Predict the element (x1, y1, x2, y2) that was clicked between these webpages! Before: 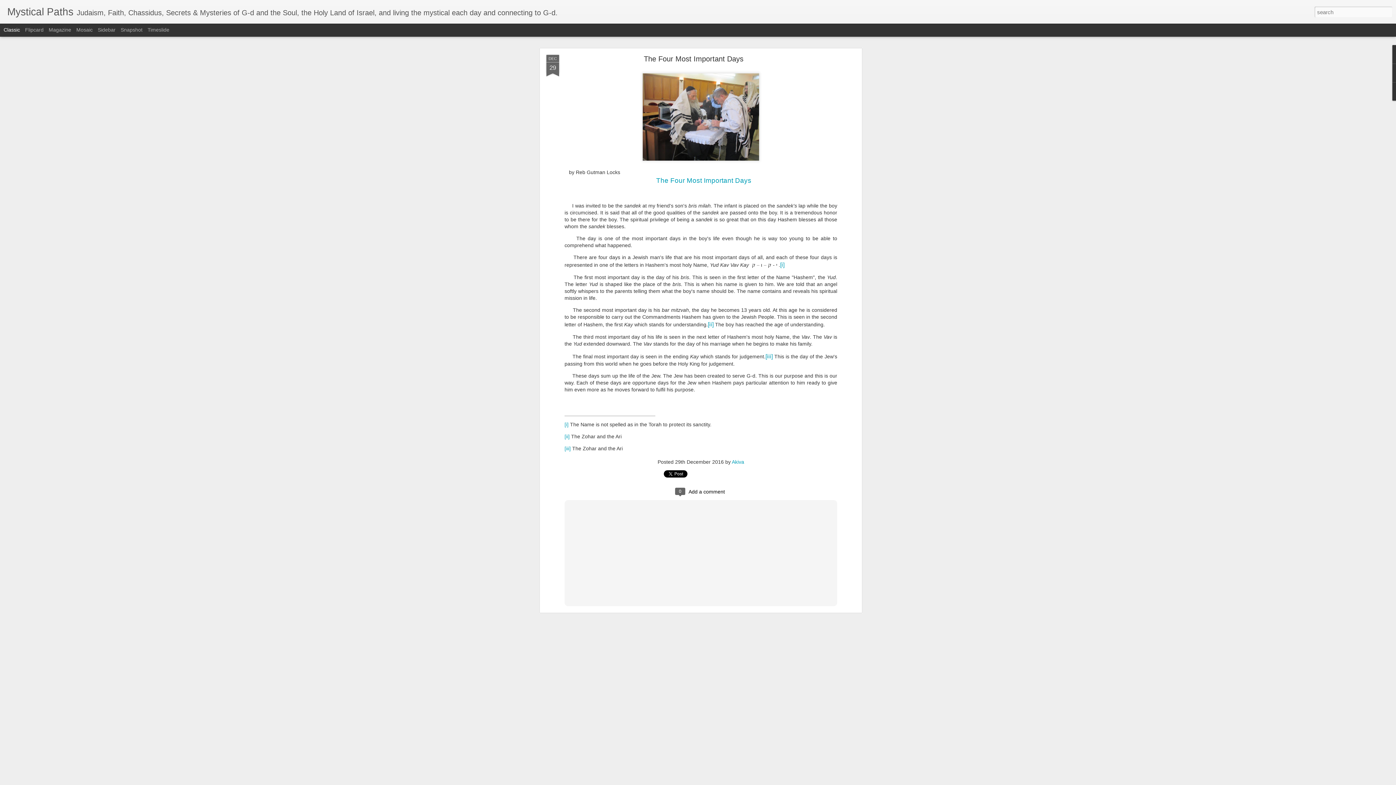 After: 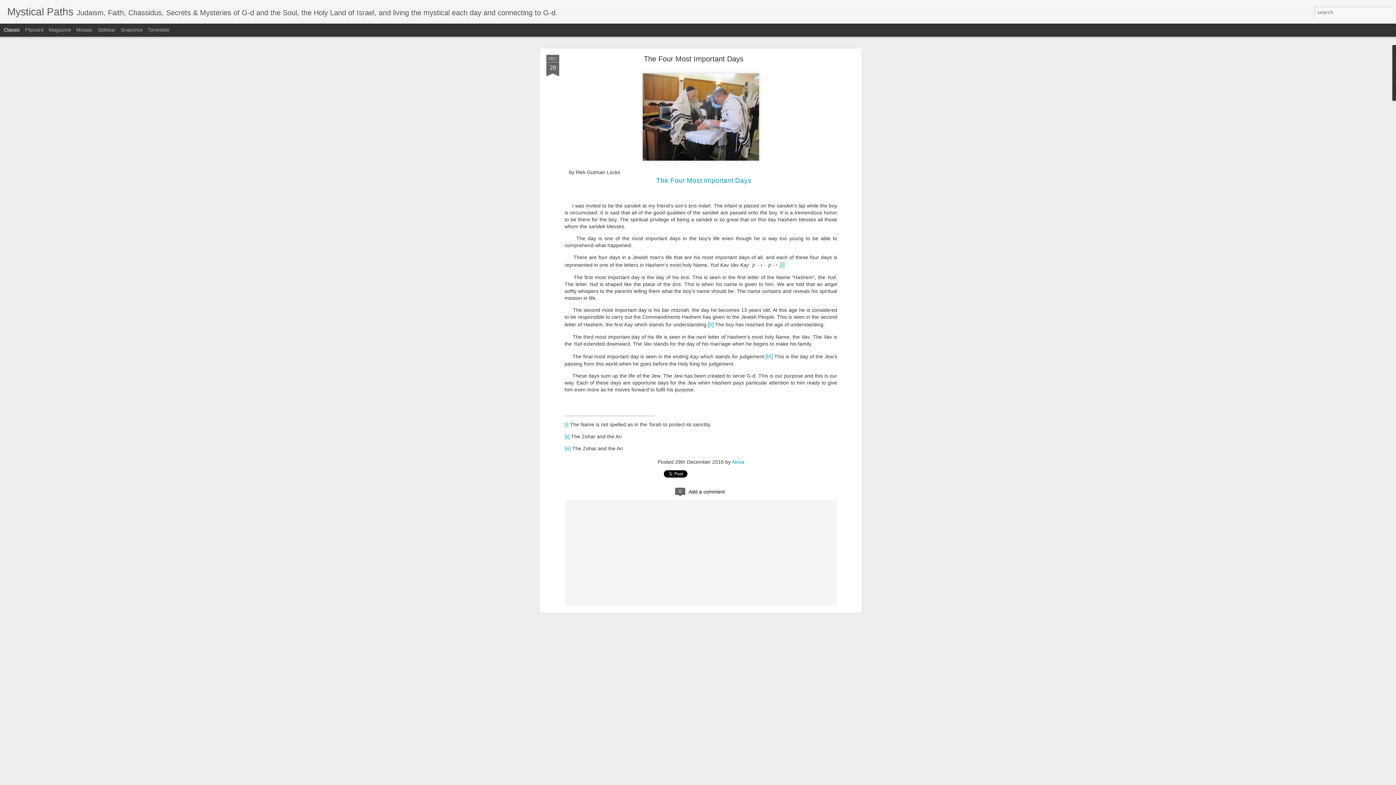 Action: label: [ii] bbox: (564, 172, 569, 177)